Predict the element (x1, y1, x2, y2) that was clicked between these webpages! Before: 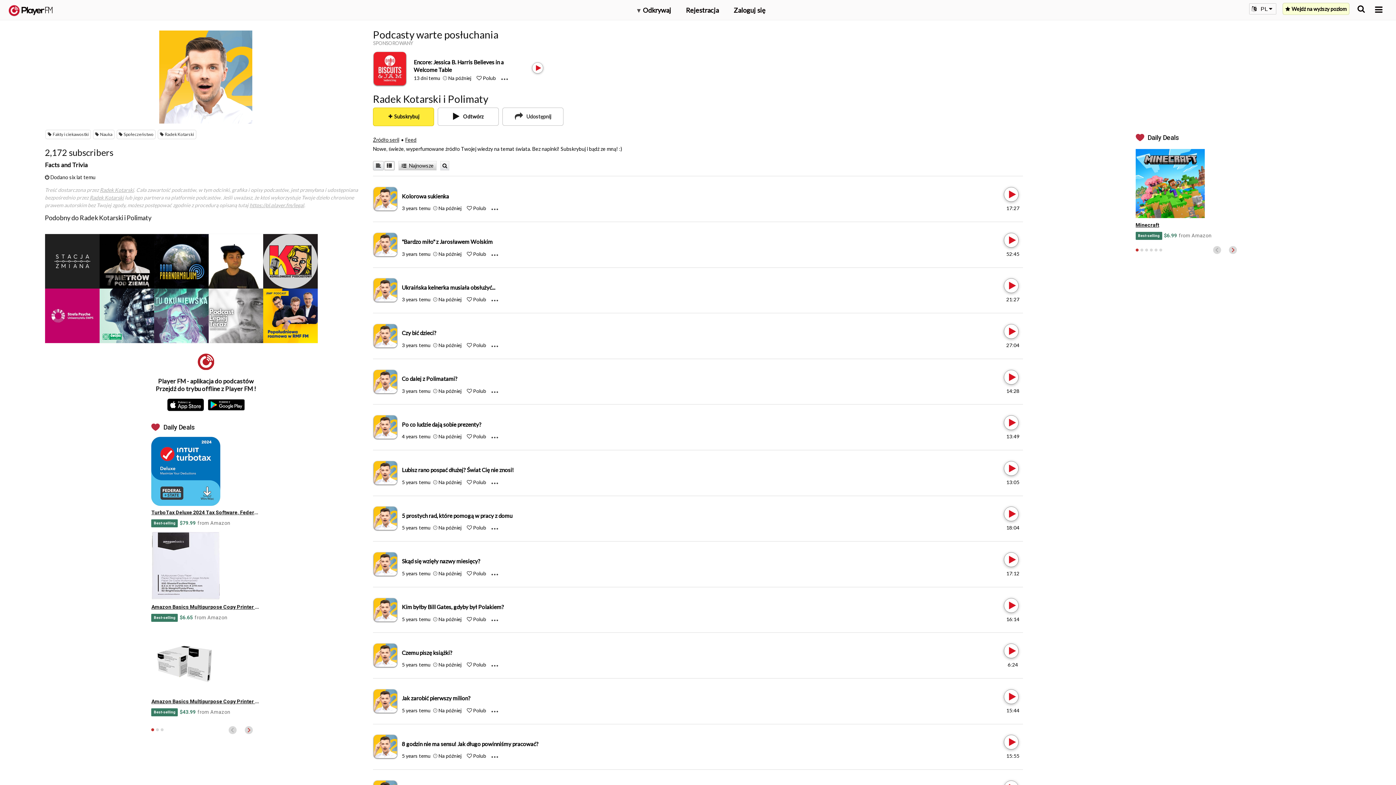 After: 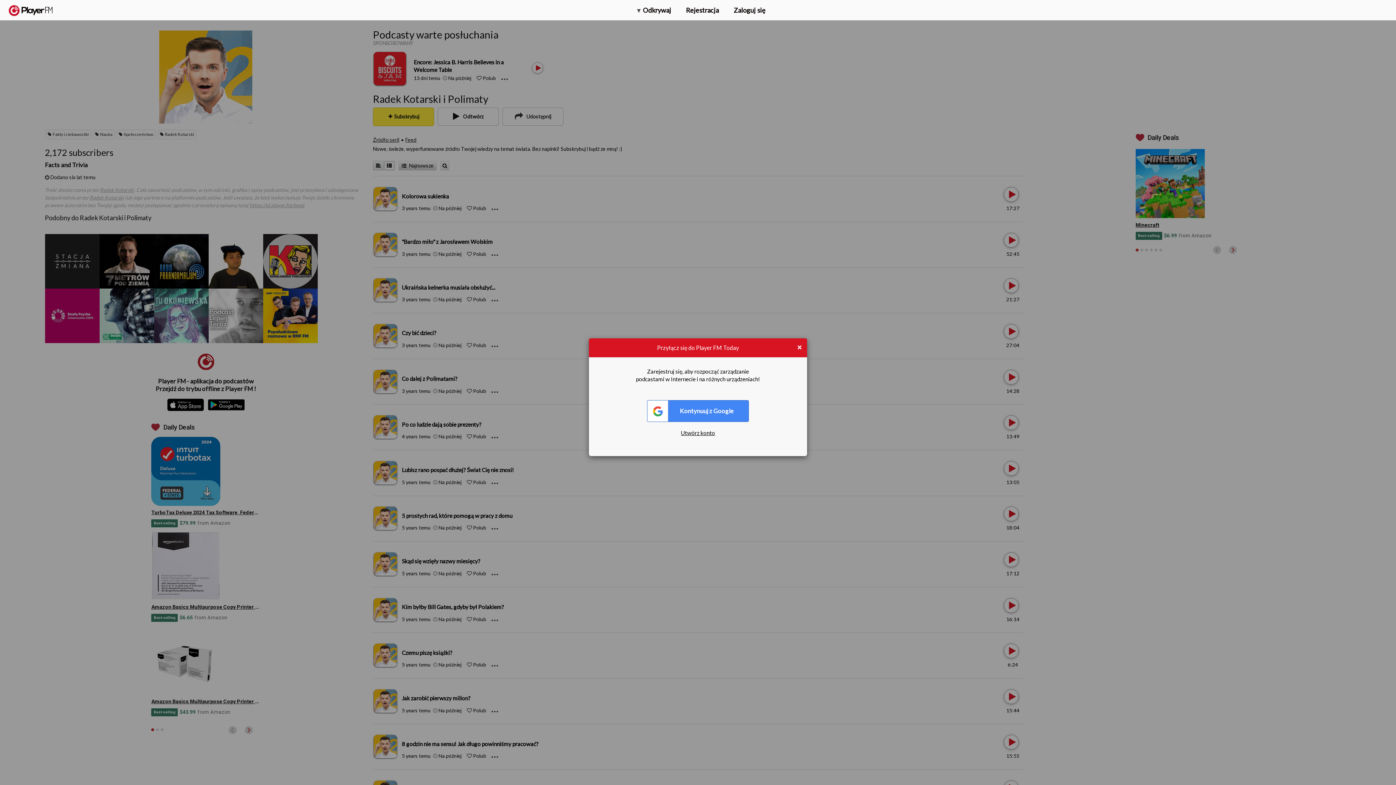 Action: label:  Na później bbox: (433, 479, 461, 485)